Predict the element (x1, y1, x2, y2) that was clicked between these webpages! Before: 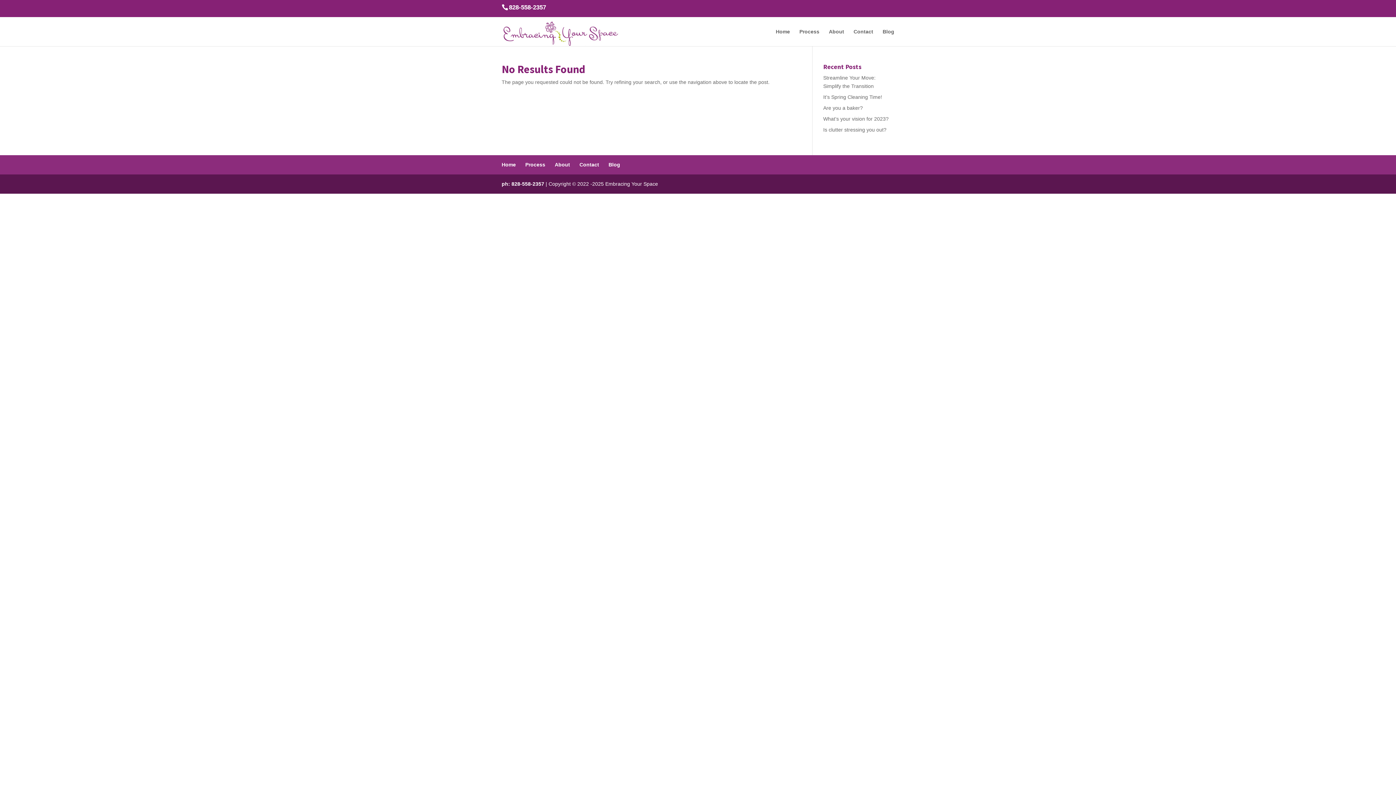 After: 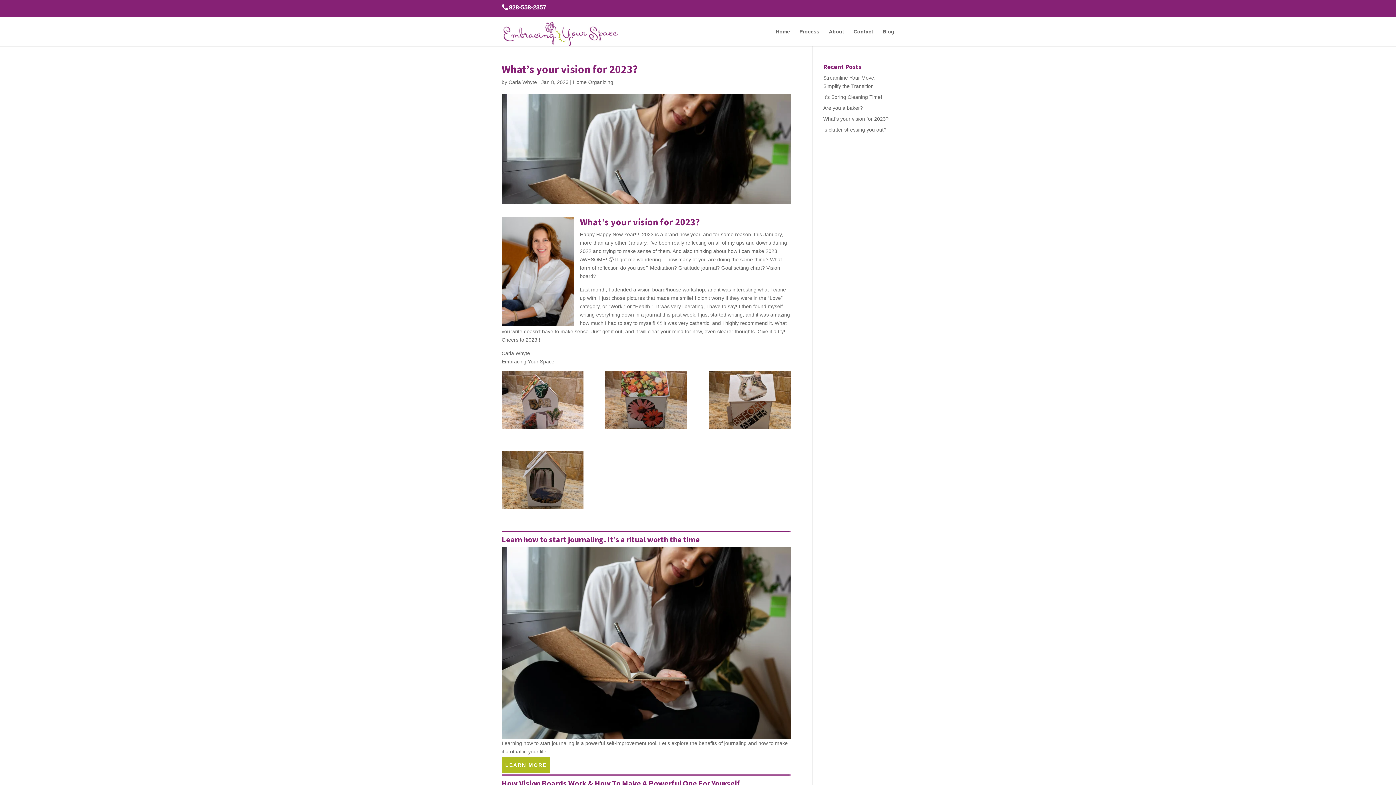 Action: label: What’s your vision for 2023? bbox: (823, 116, 888, 121)